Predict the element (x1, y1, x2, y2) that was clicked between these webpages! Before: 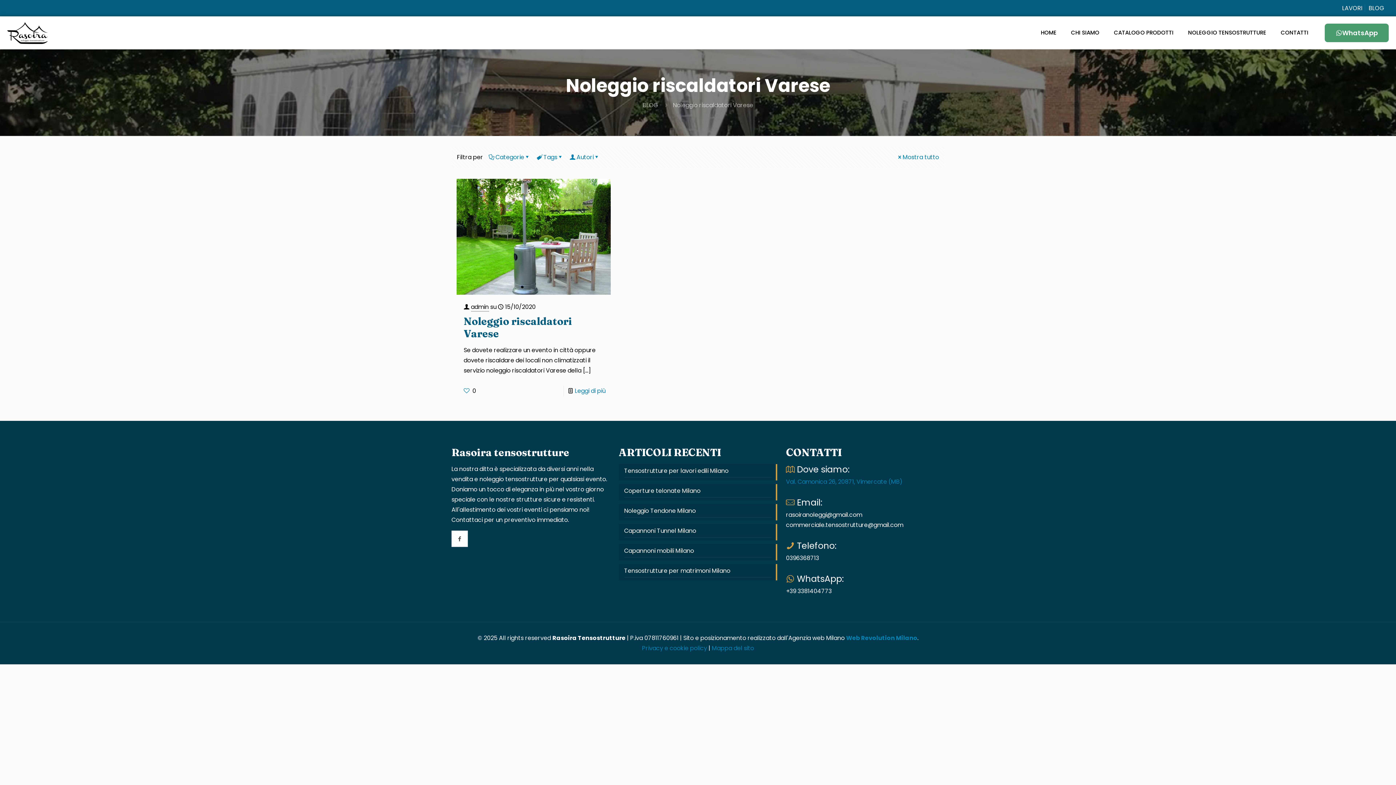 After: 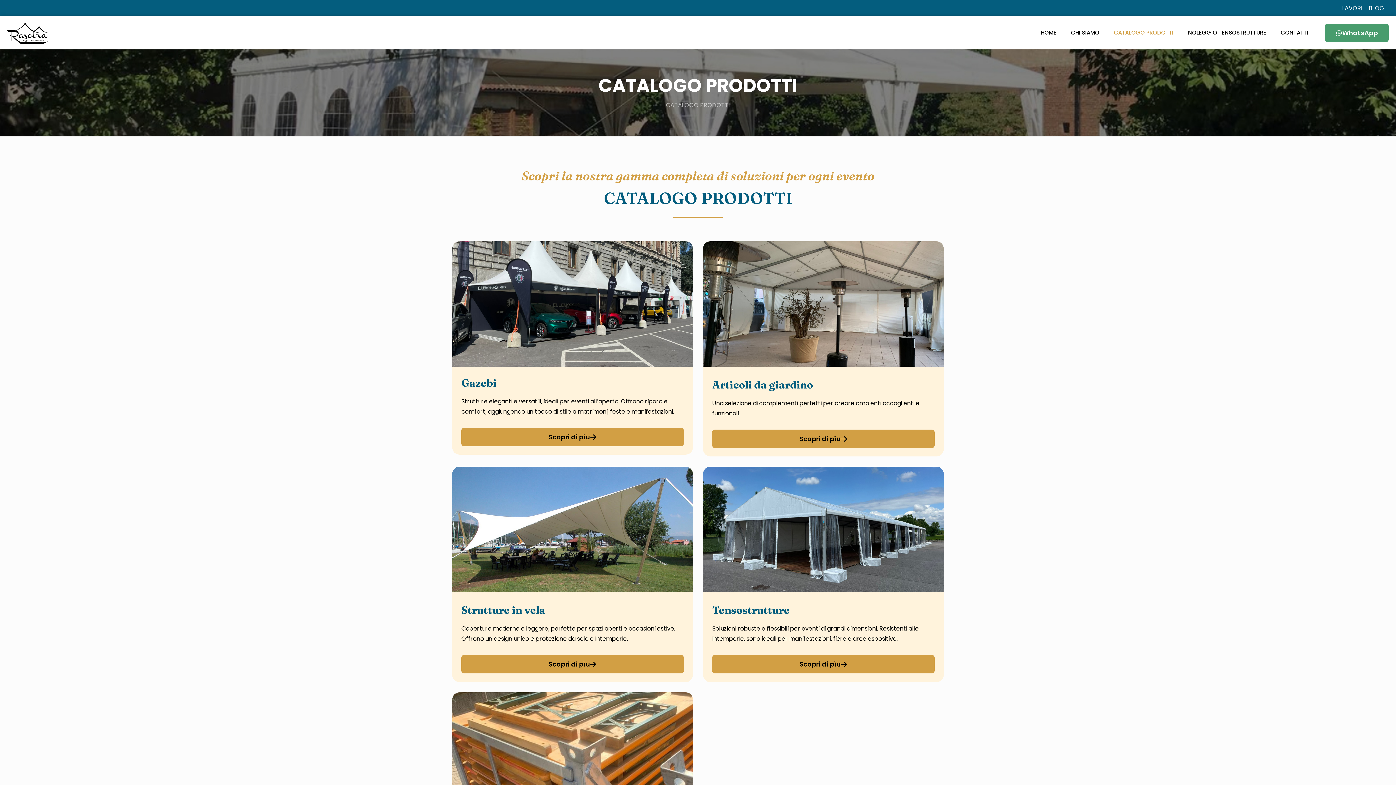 Action: label: CATALOGO PRODOTTI bbox: (1106, 16, 1181, 49)